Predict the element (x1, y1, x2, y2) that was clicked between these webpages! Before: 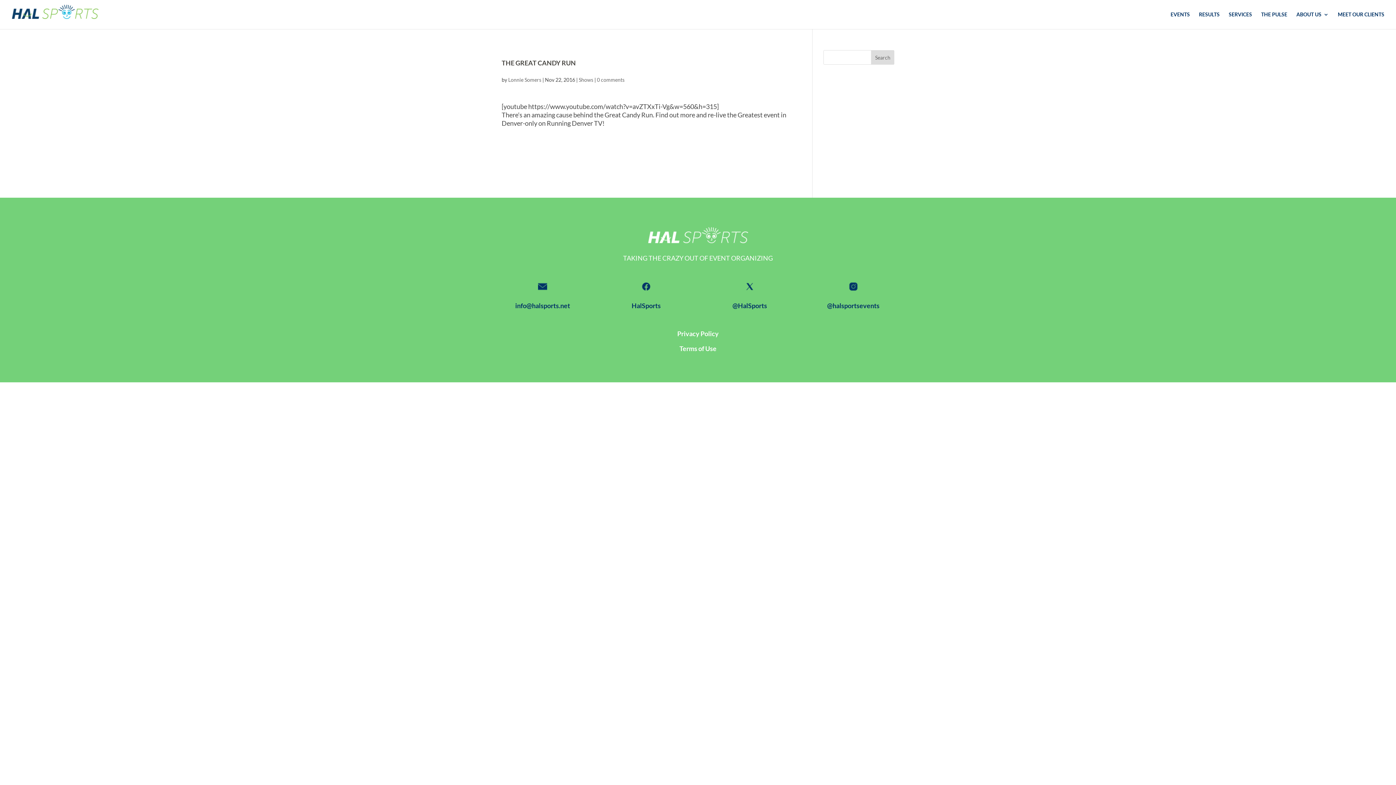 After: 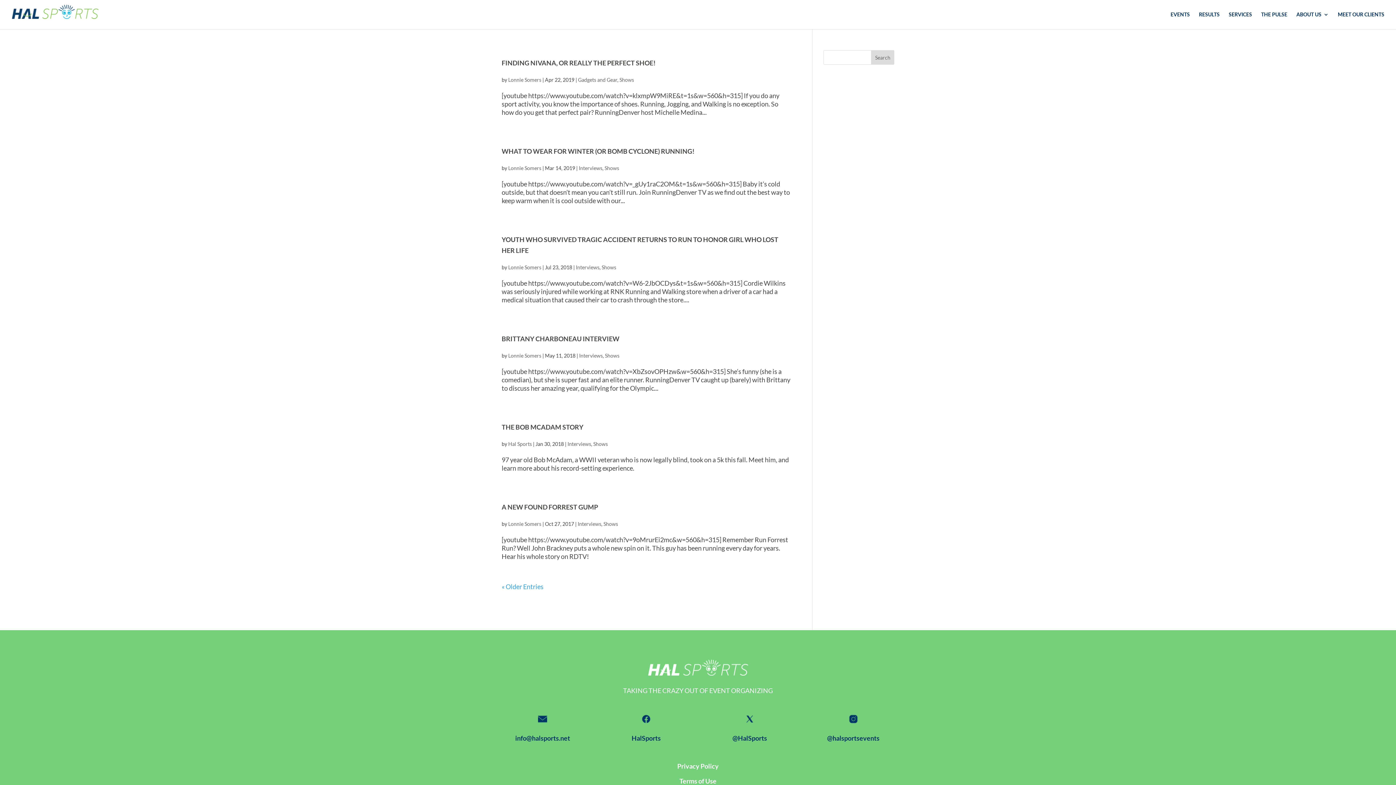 Action: label: Shows bbox: (578, 76, 593, 82)